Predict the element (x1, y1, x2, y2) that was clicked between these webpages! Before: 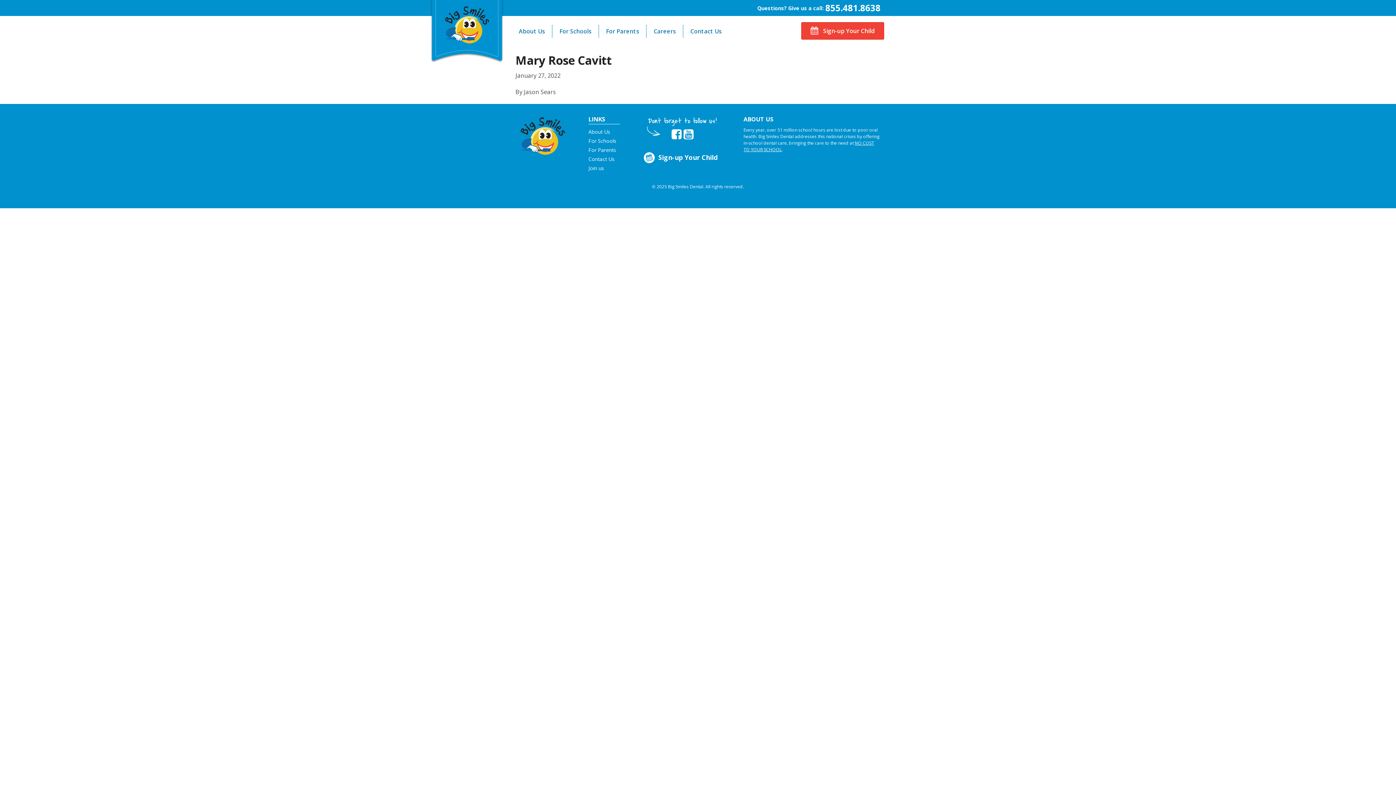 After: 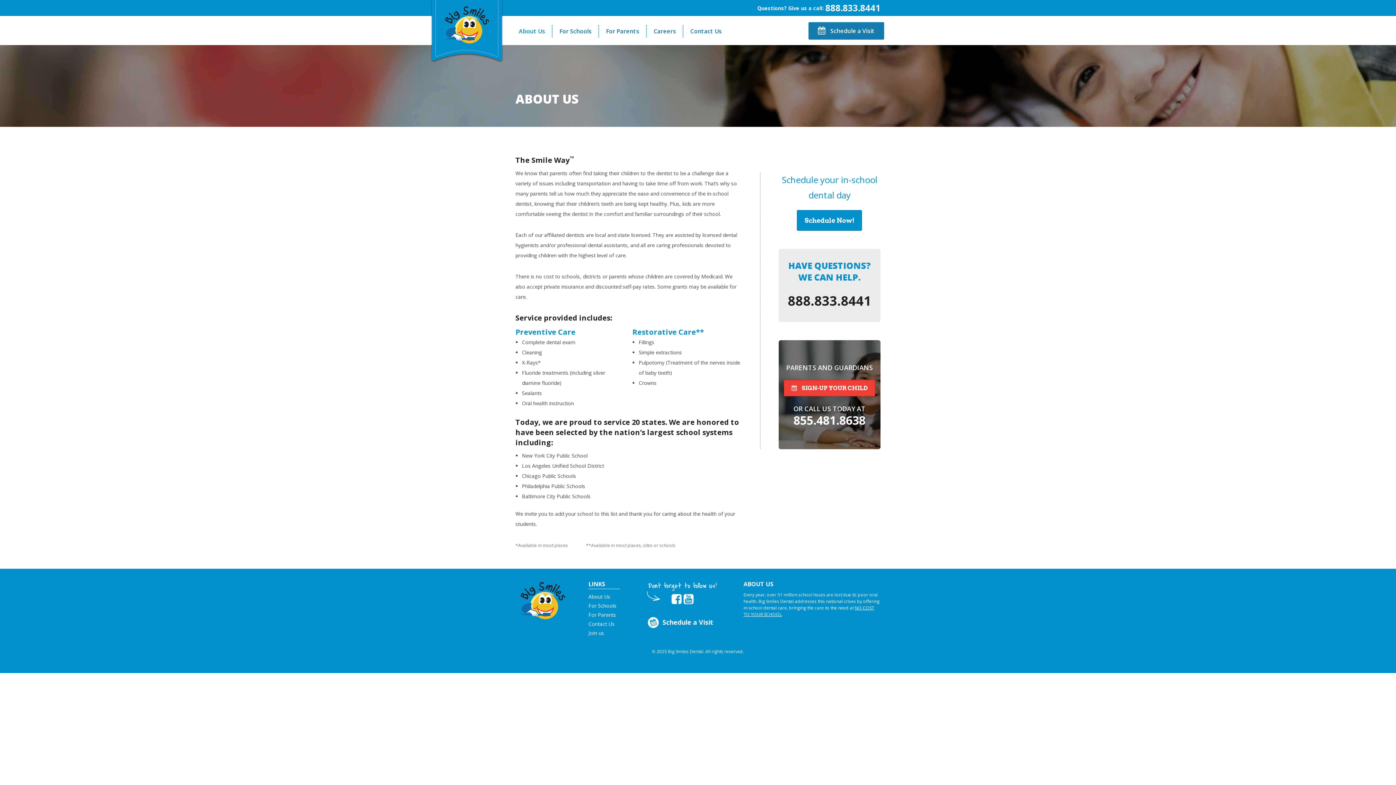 Action: bbox: (588, 128, 610, 135) label: About Us